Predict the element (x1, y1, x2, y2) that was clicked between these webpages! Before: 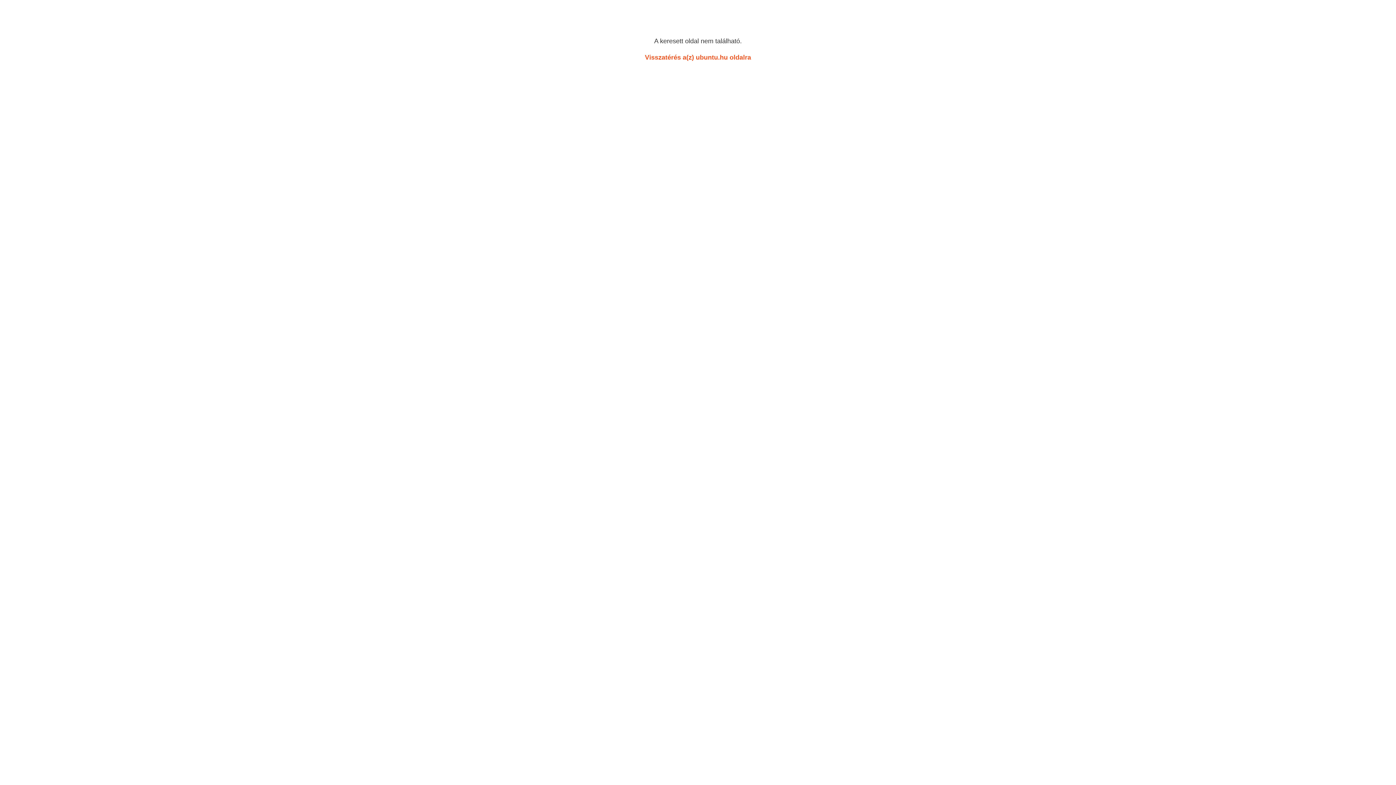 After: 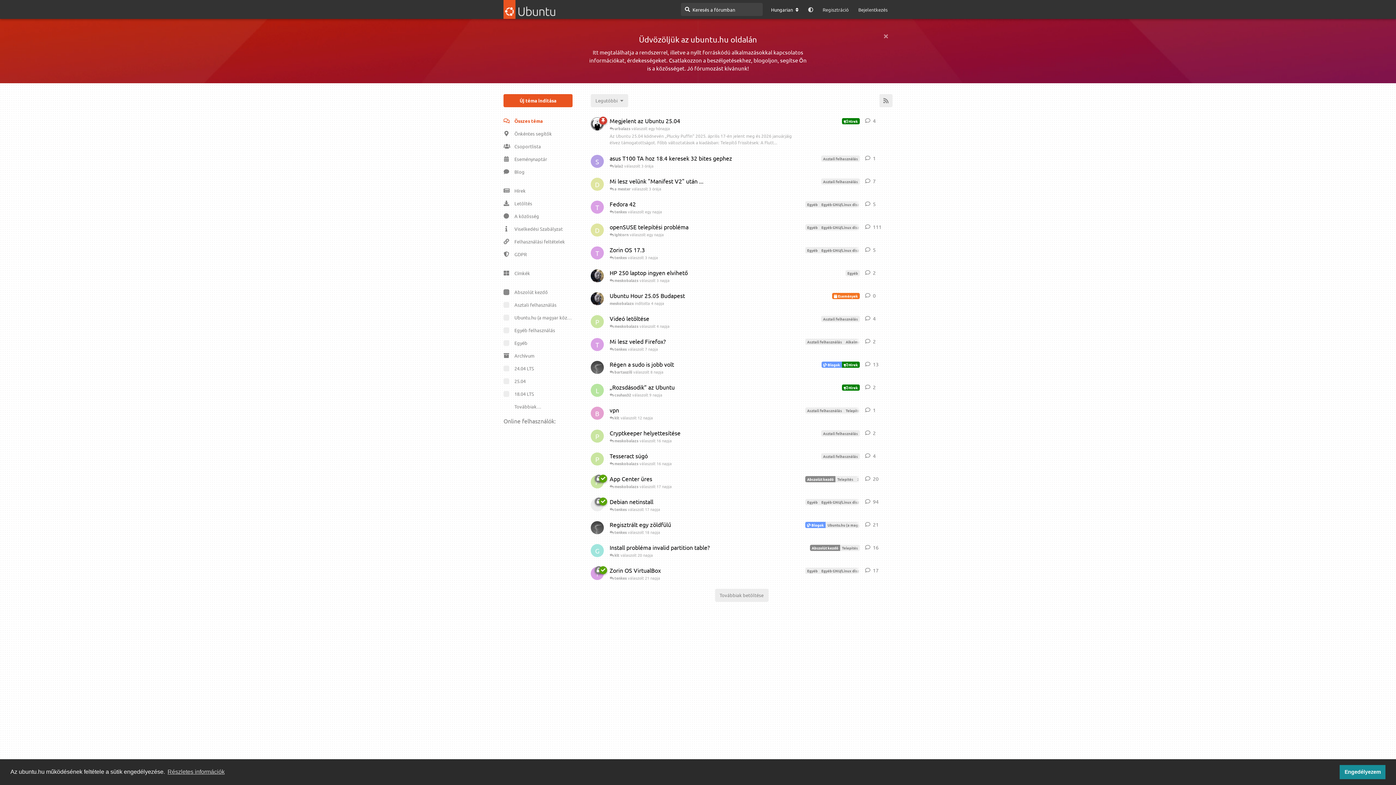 Action: bbox: (645, 53, 751, 61) label: Visszatérés a(z) ubuntu.hu oldalra